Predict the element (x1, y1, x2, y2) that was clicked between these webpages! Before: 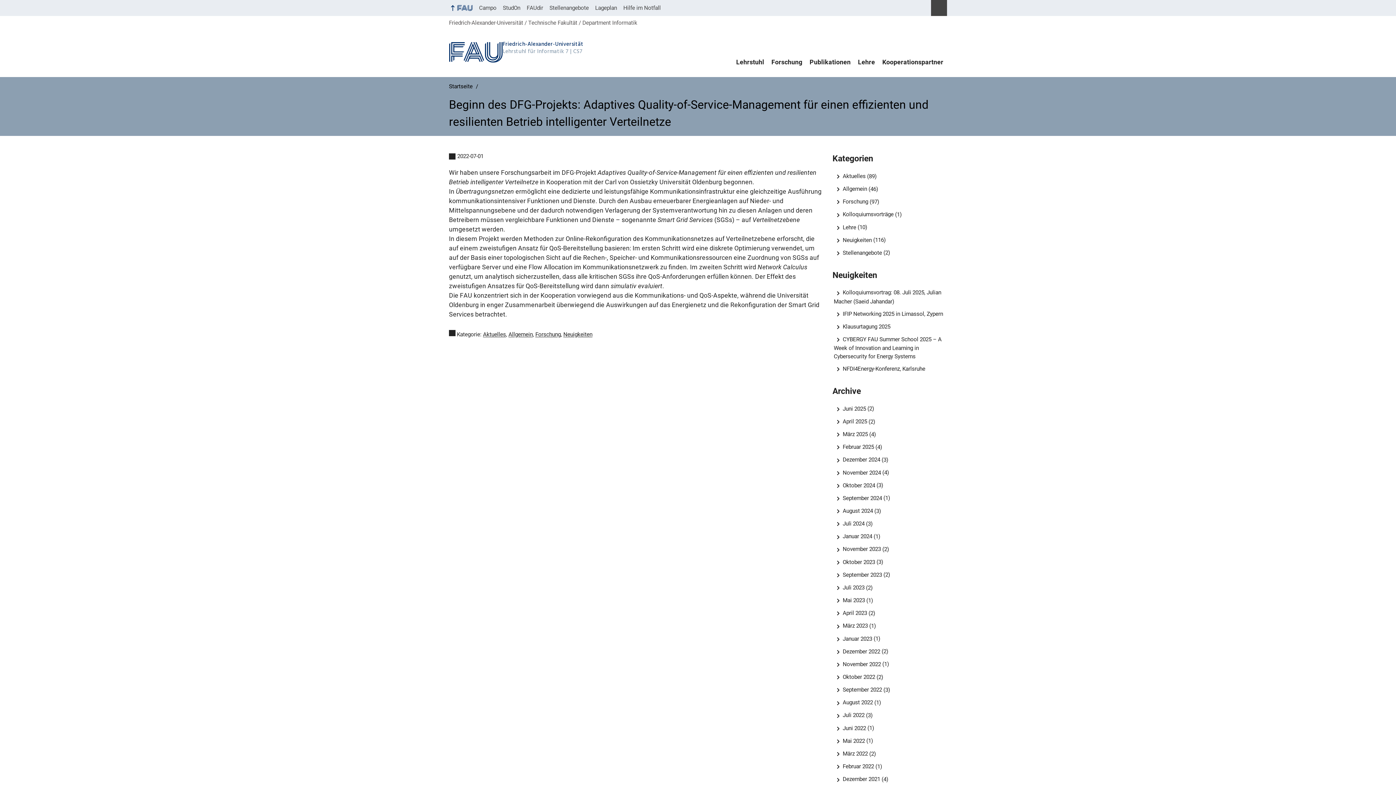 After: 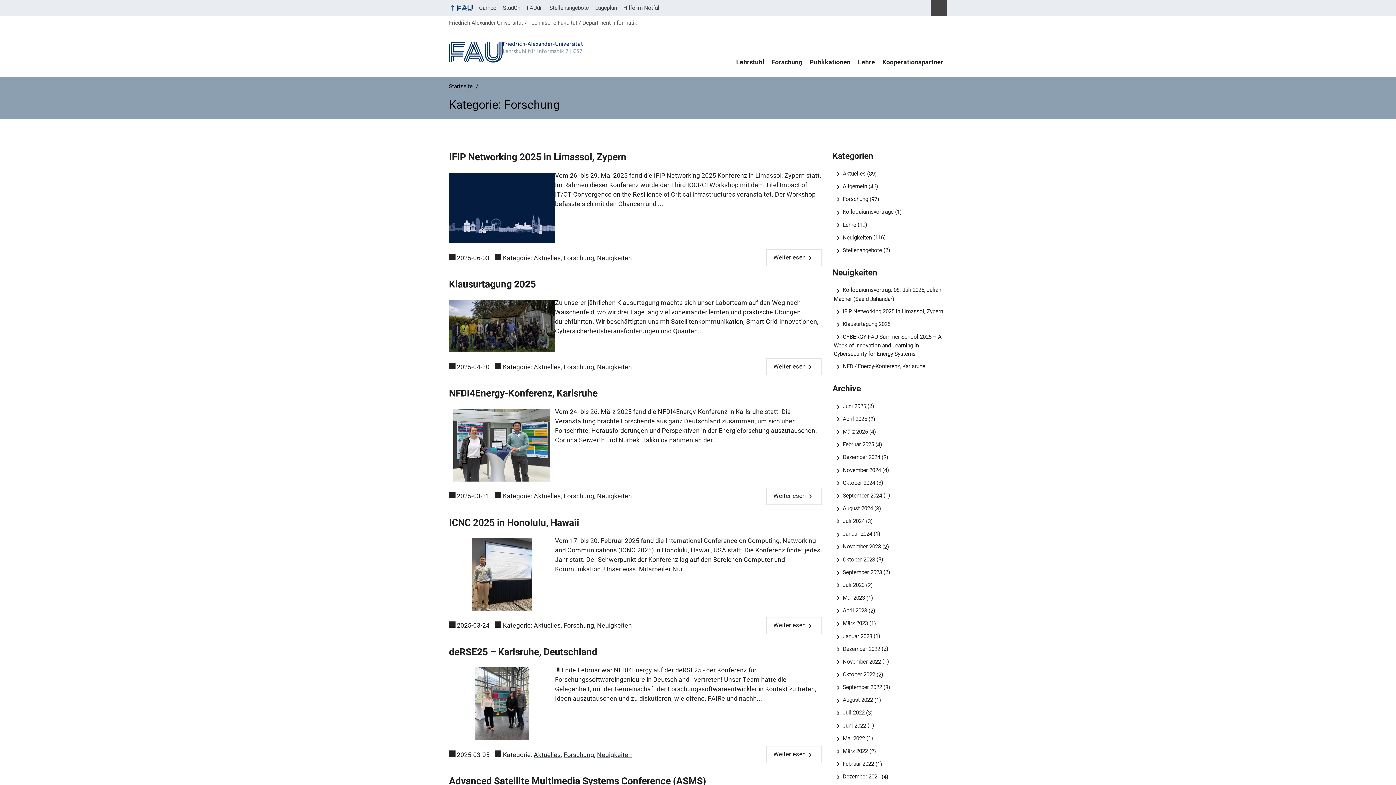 Action: label: Forschung bbox: (834, 198, 868, 205)